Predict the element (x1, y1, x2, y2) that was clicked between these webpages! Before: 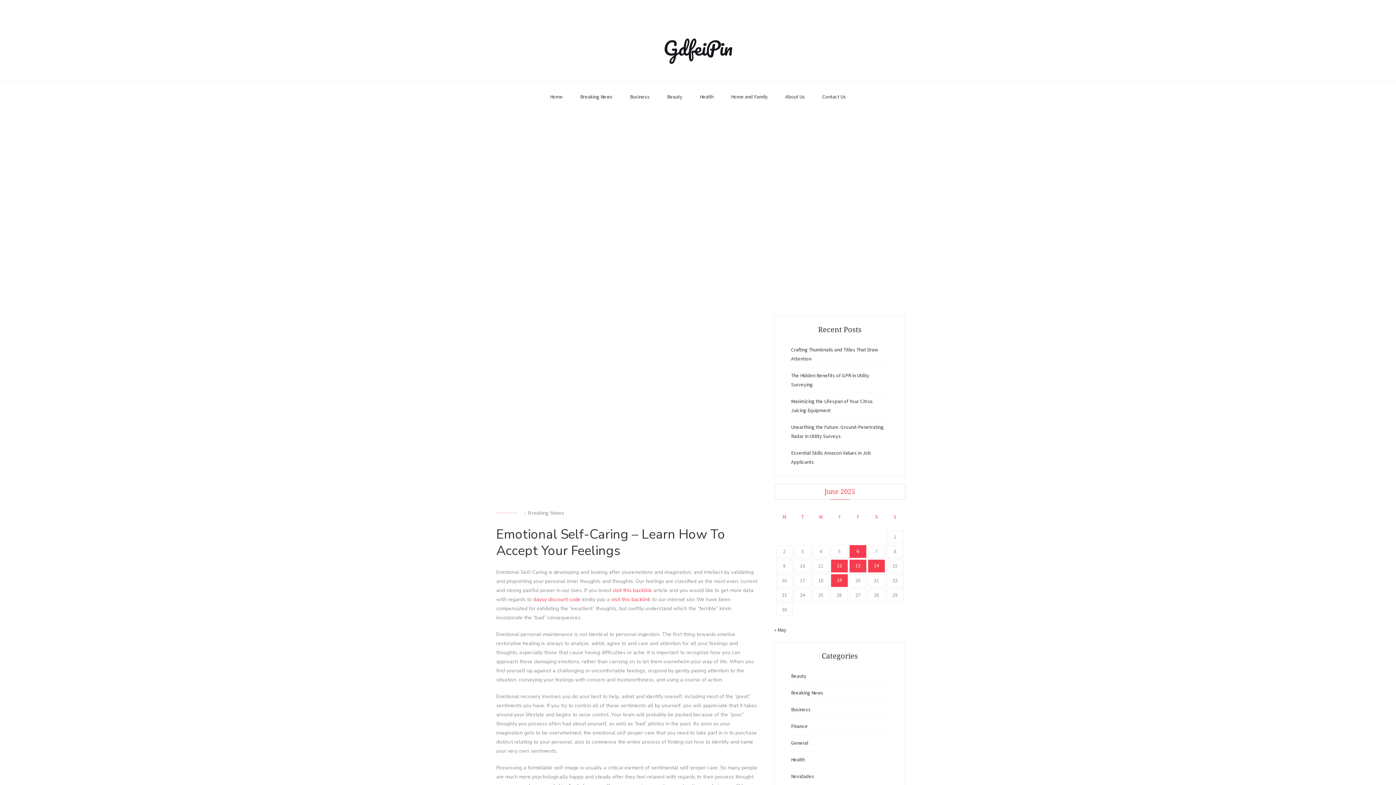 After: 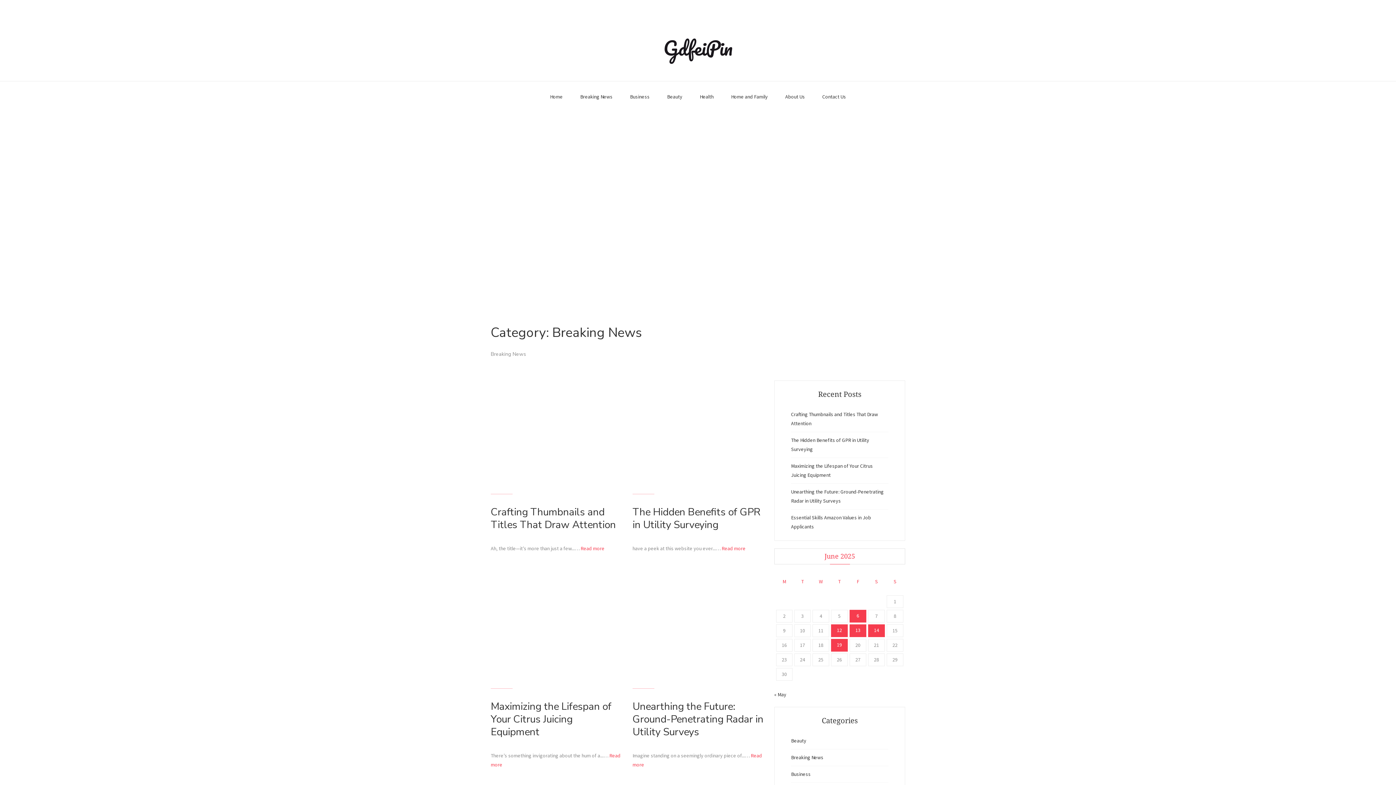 Action: label: Breaking News bbox: (791, 688, 823, 697)